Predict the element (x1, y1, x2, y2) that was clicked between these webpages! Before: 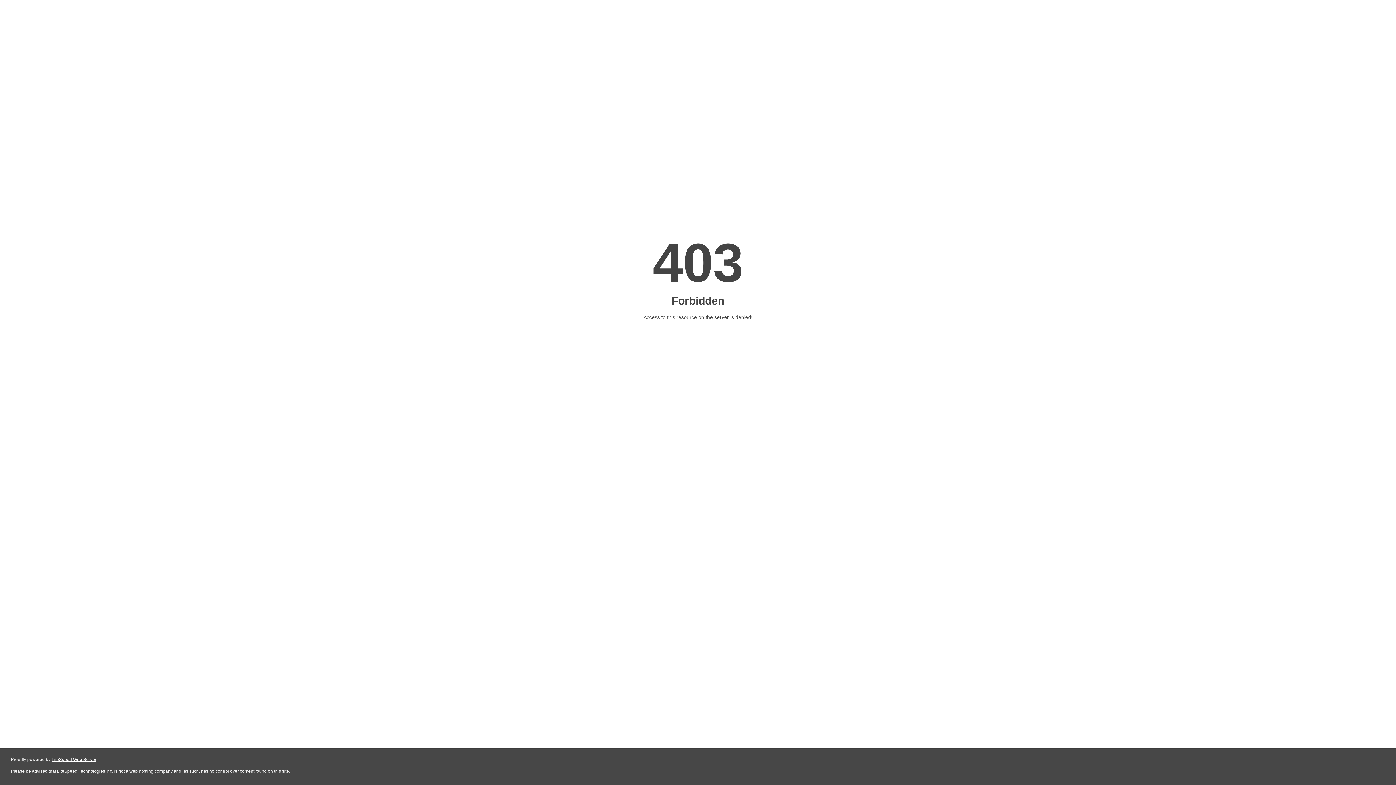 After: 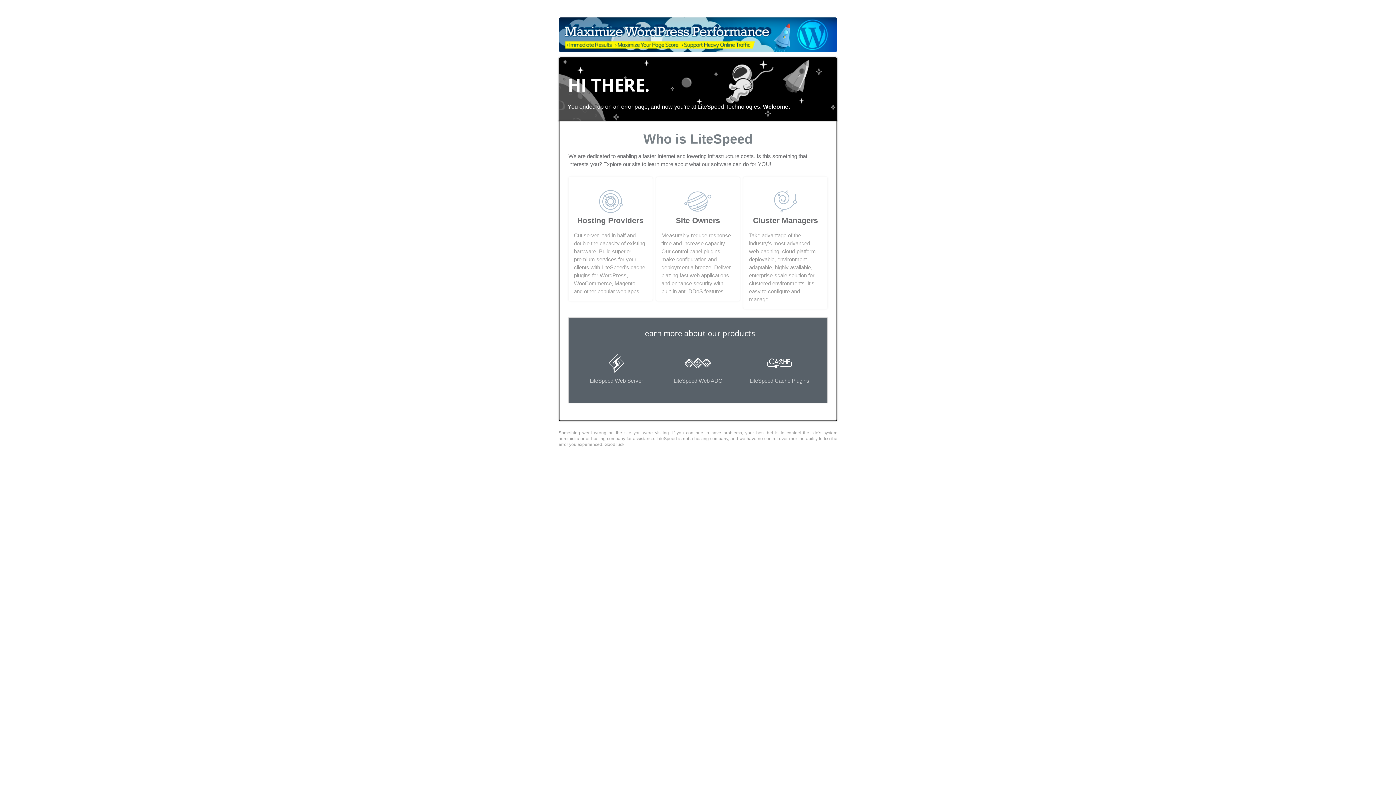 Action: label: LiteSpeed Web Server bbox: (51, 757, 96, 762)